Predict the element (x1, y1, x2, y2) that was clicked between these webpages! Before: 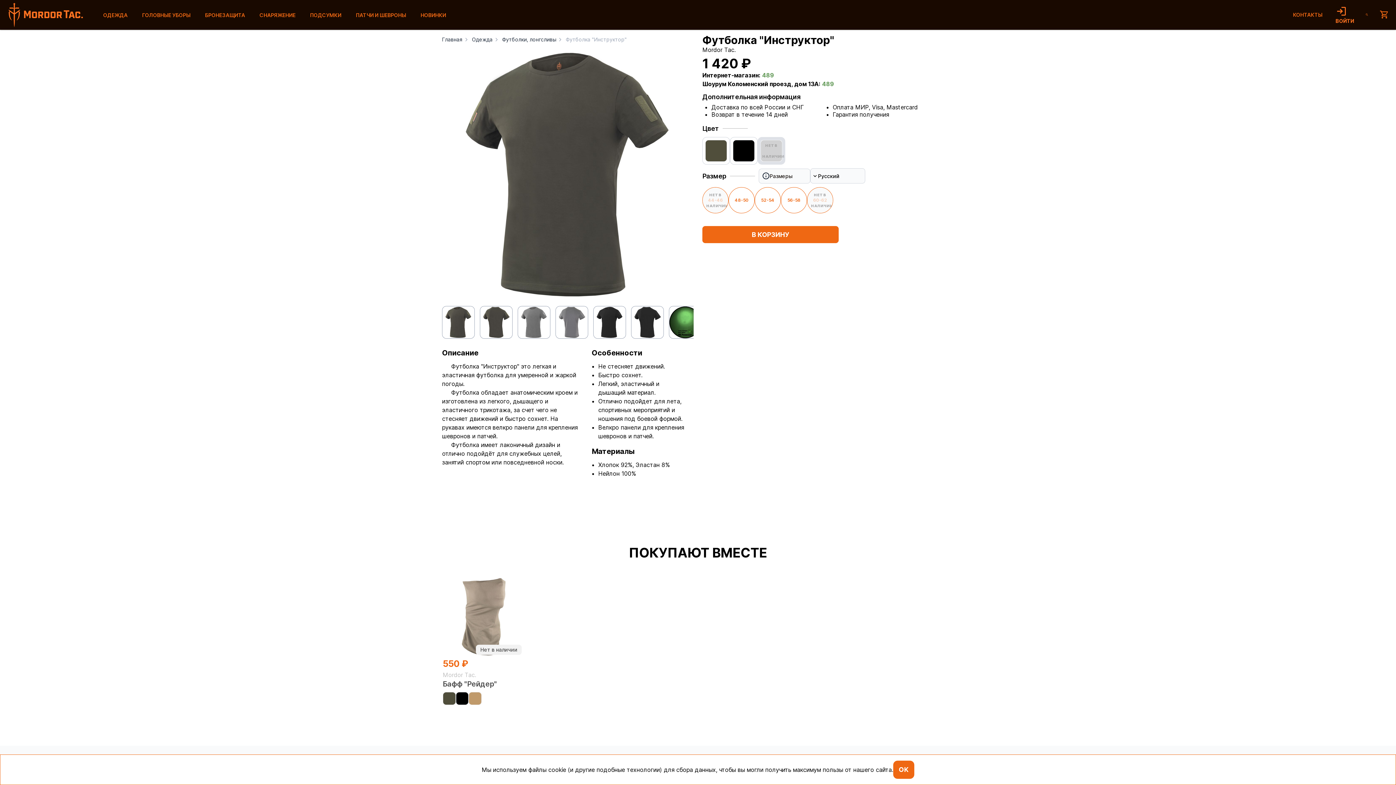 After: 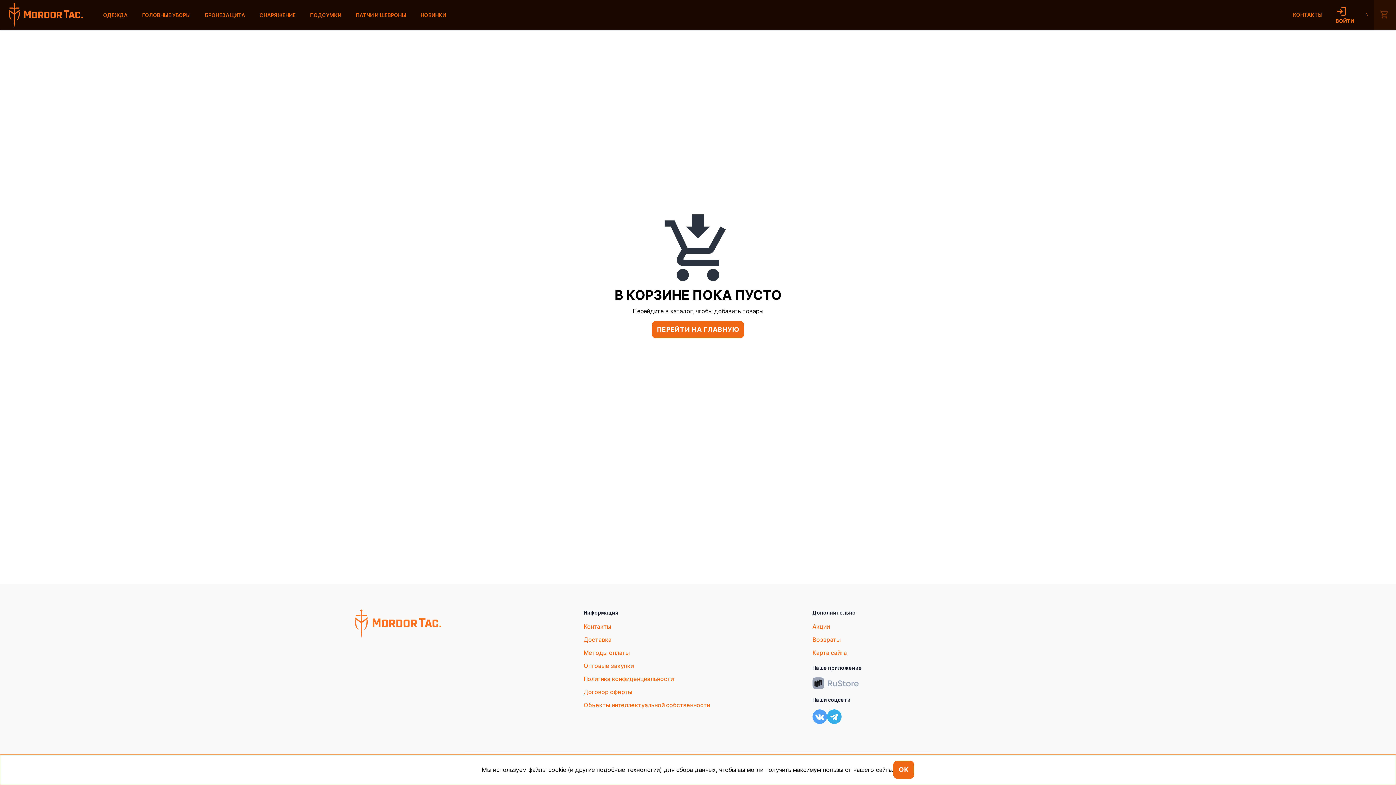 Action: bbox: (1380, 9, 1390, 20)